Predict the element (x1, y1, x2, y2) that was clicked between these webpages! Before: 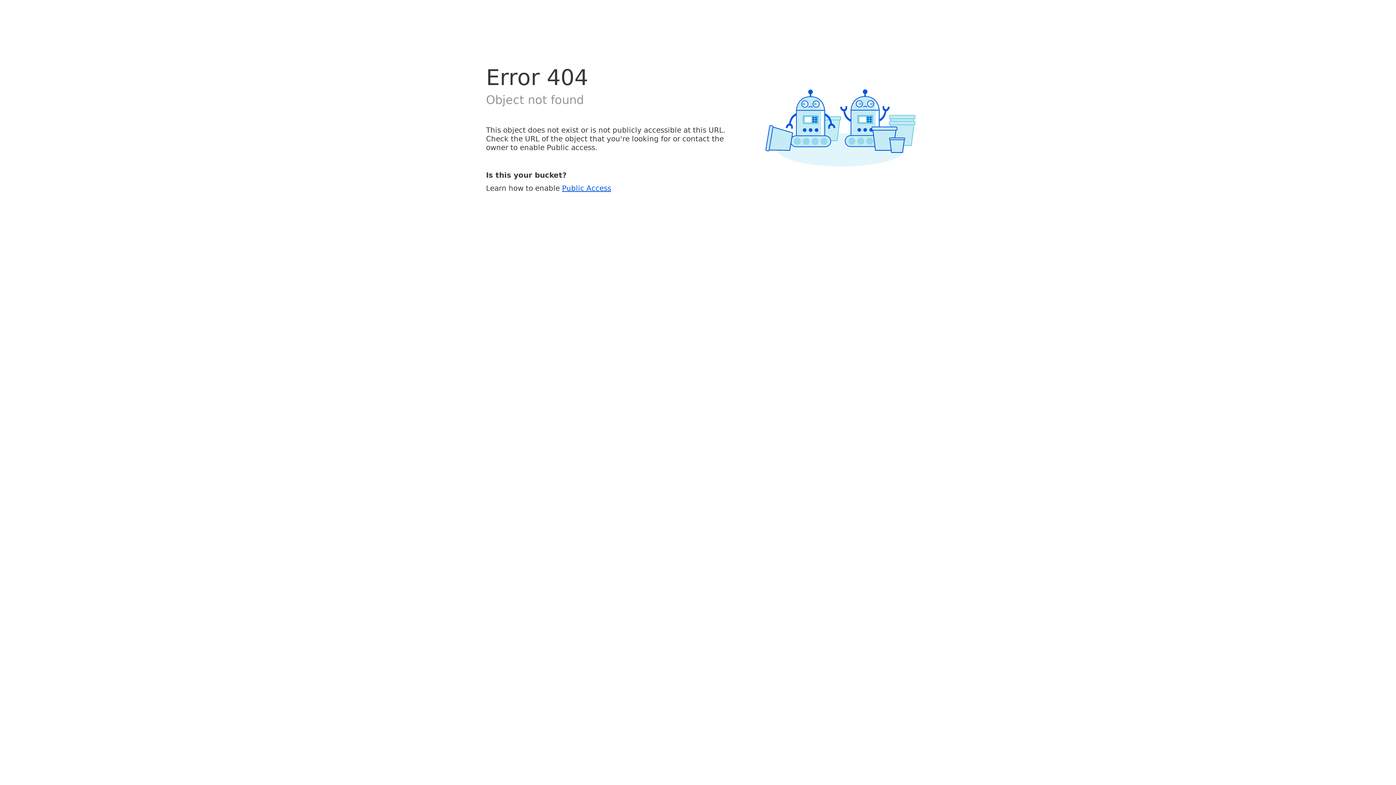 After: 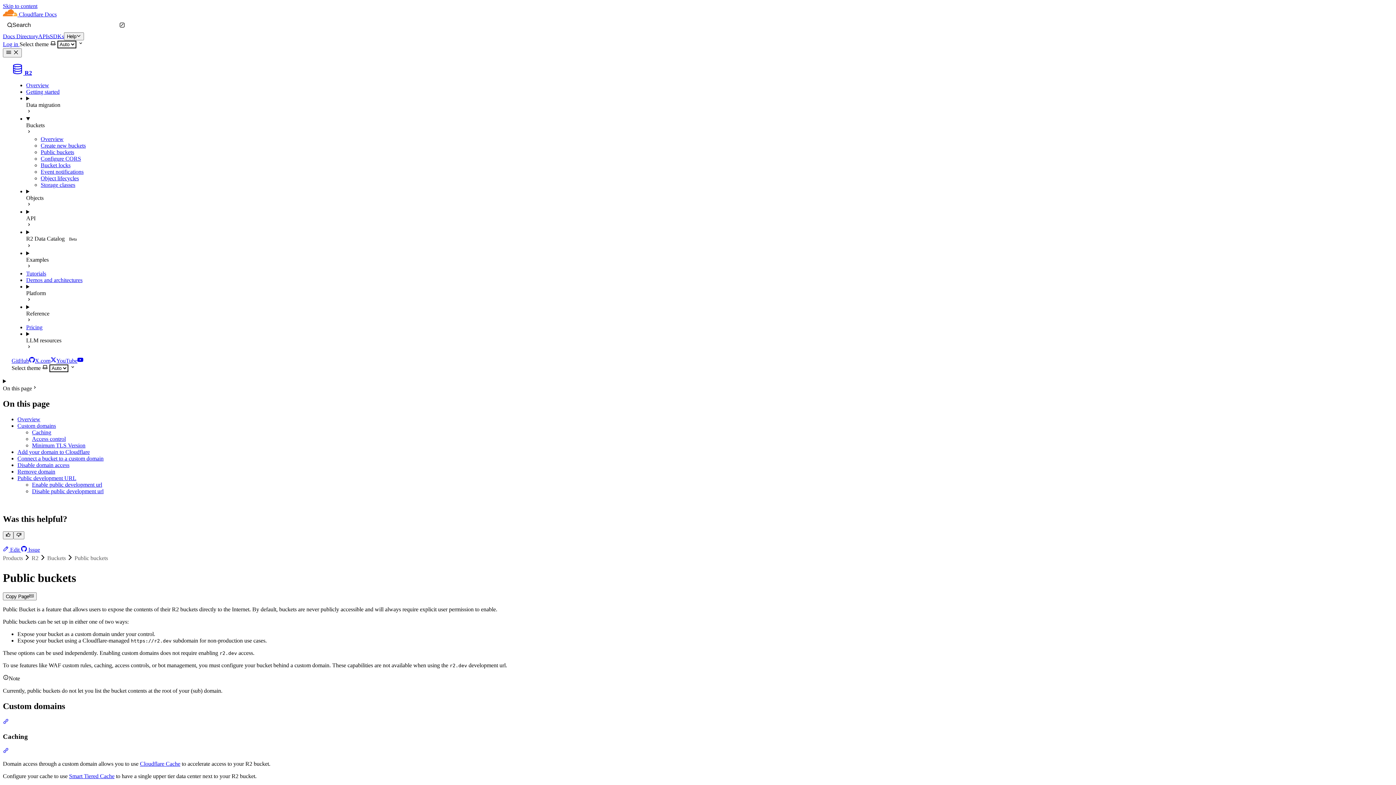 Action: label: Public Access bbox: (562, 183, 611, 192)